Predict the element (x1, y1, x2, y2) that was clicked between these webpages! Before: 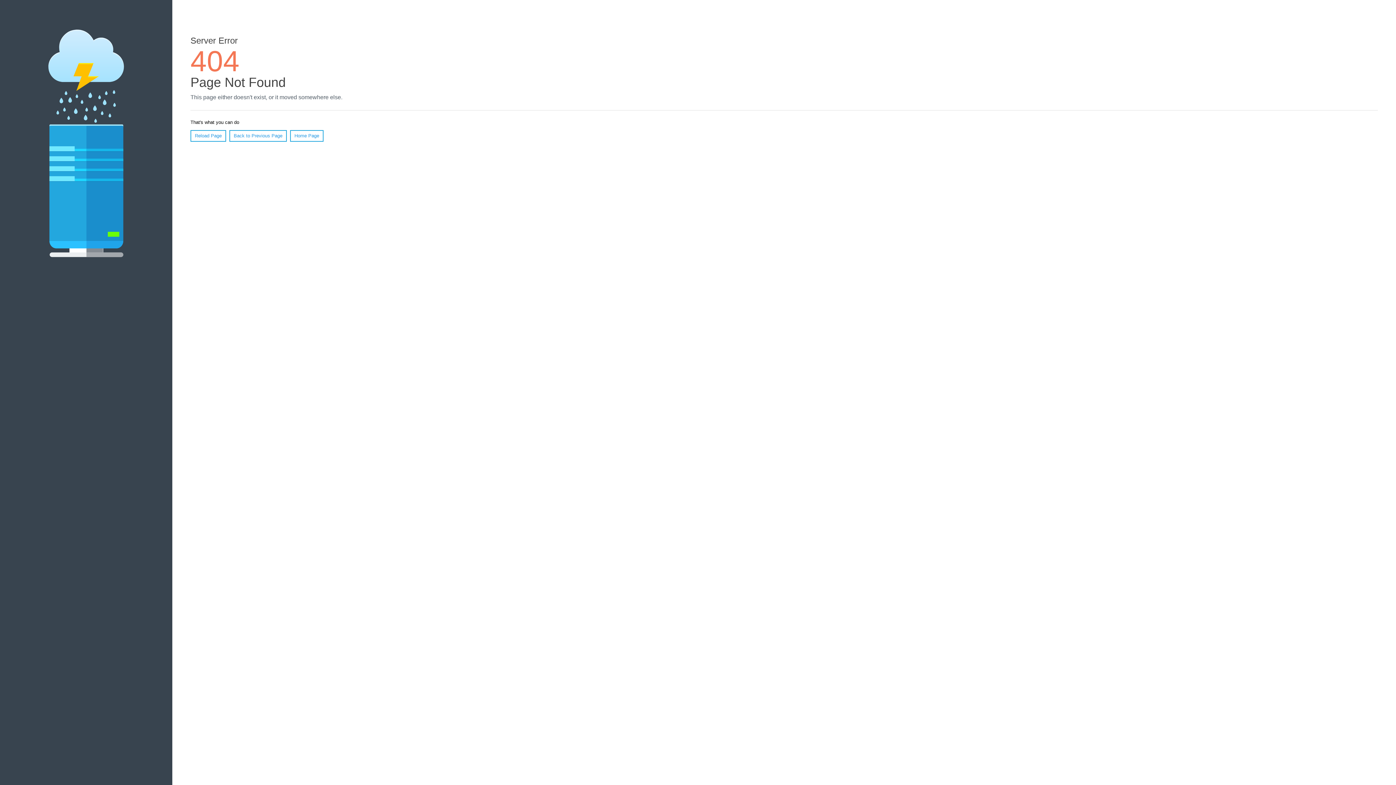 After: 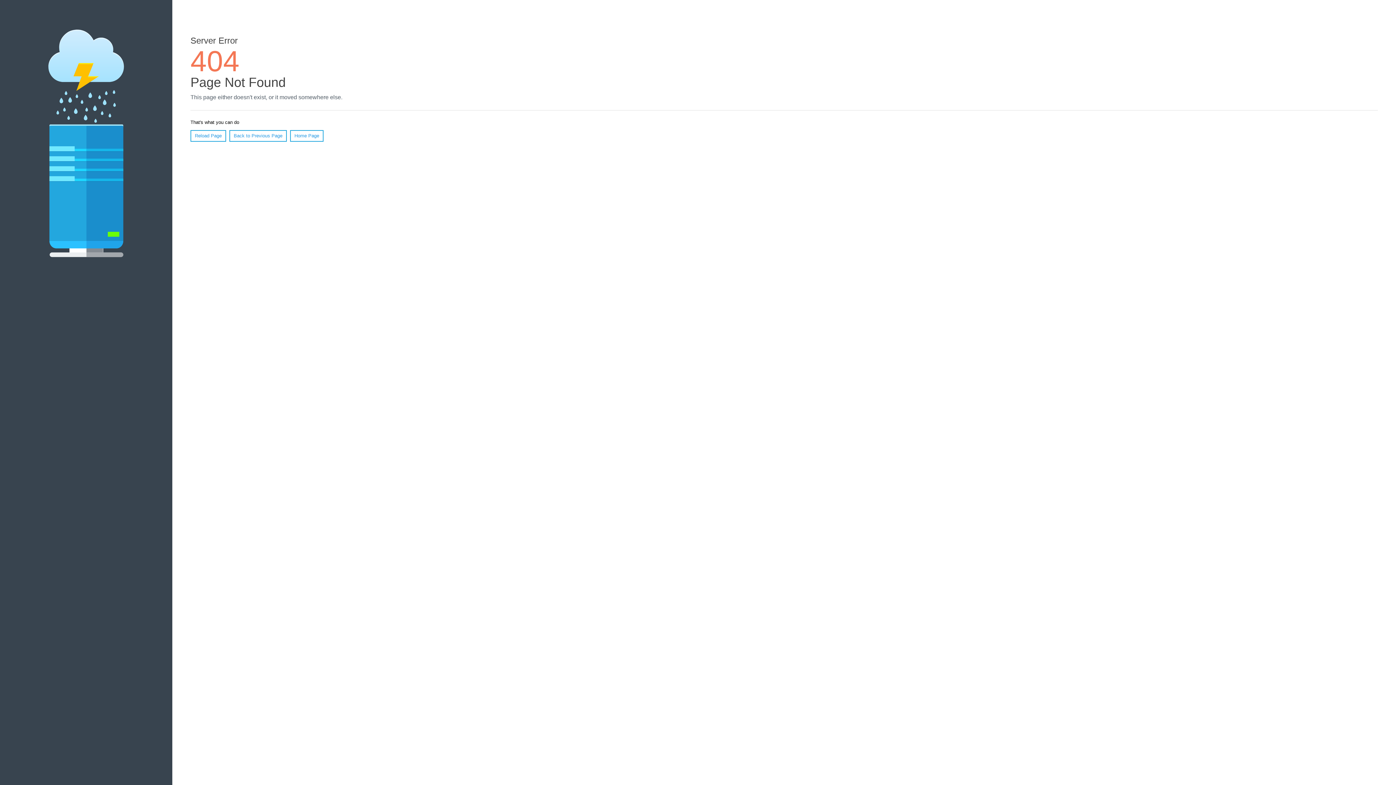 Action: label: Reload Page bbox: (190, 130, 226, 141)